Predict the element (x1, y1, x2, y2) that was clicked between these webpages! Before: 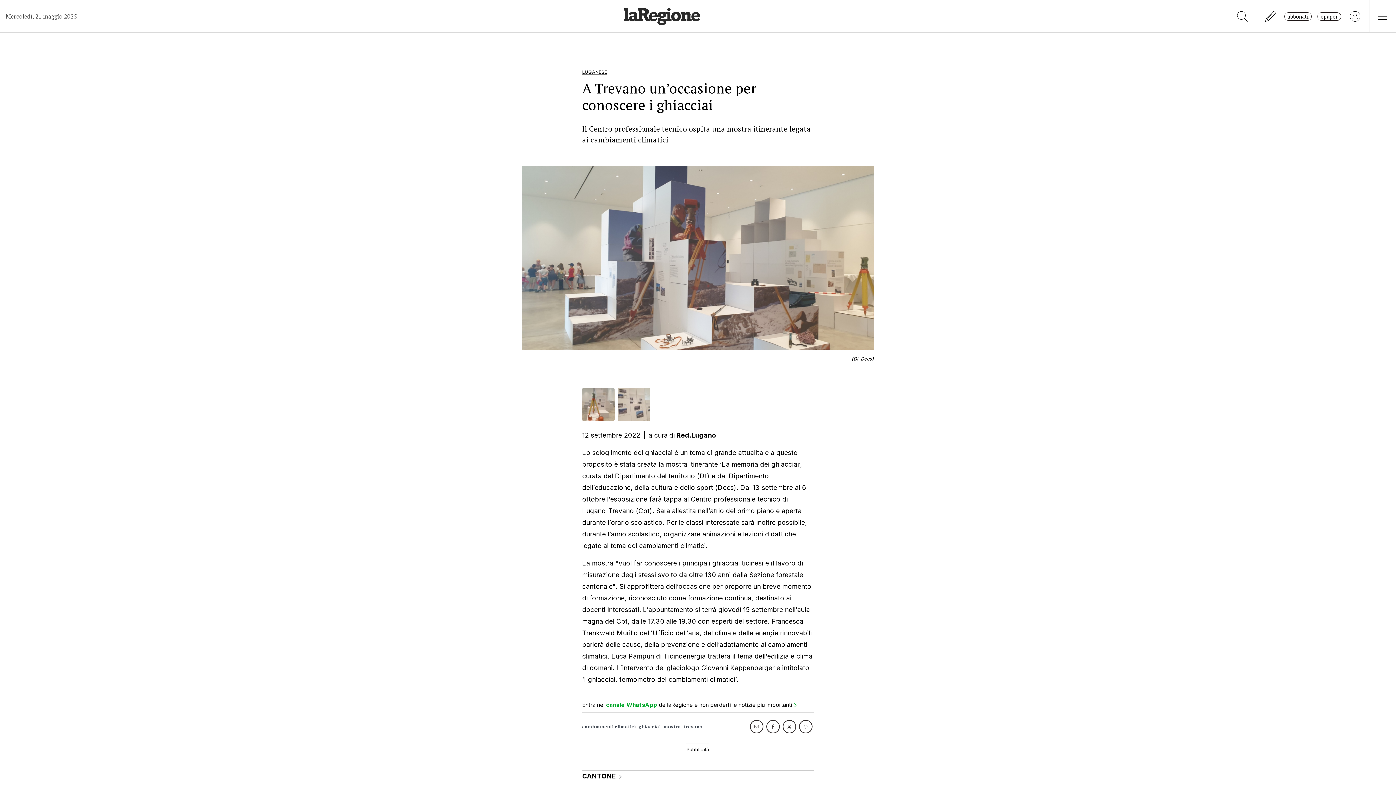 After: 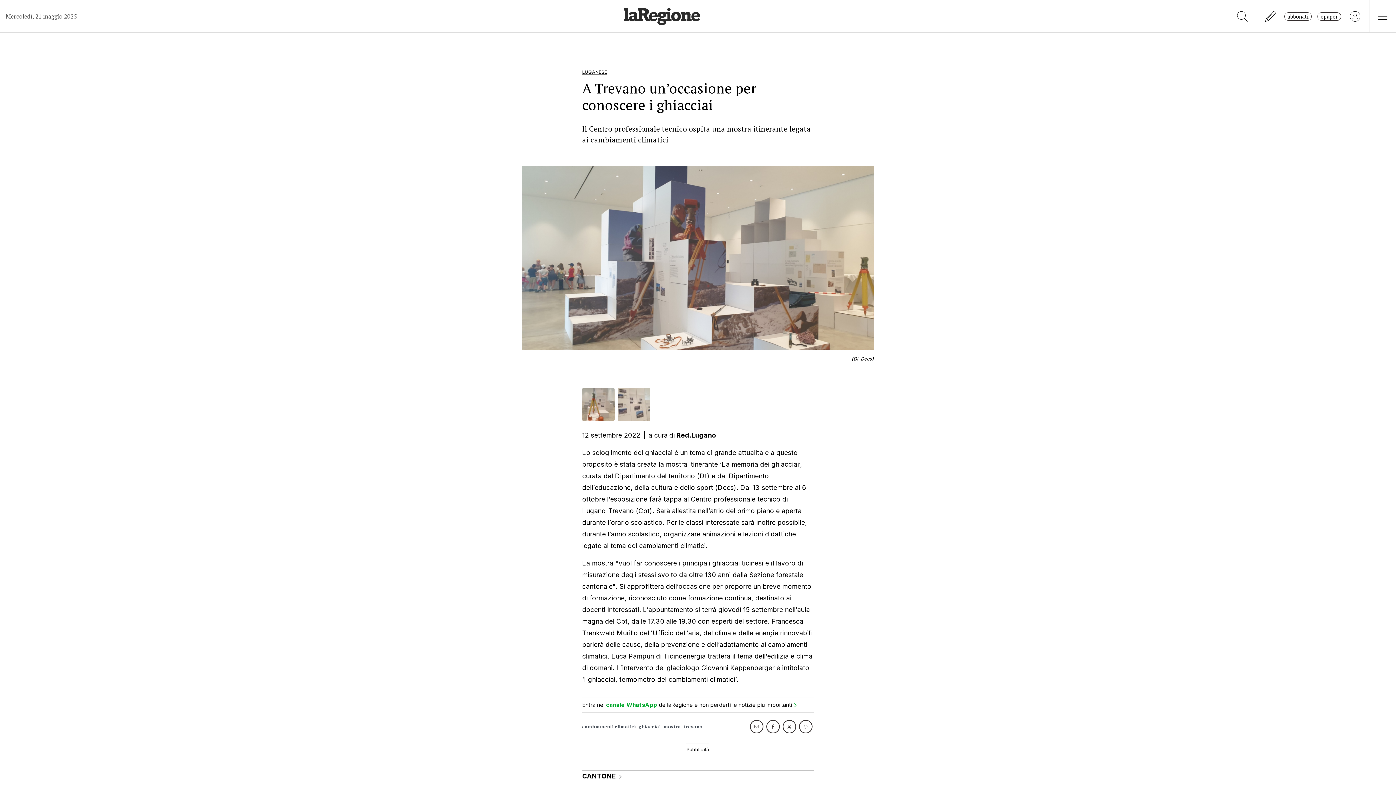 Action: bbox: (782, 720, 796, 733)